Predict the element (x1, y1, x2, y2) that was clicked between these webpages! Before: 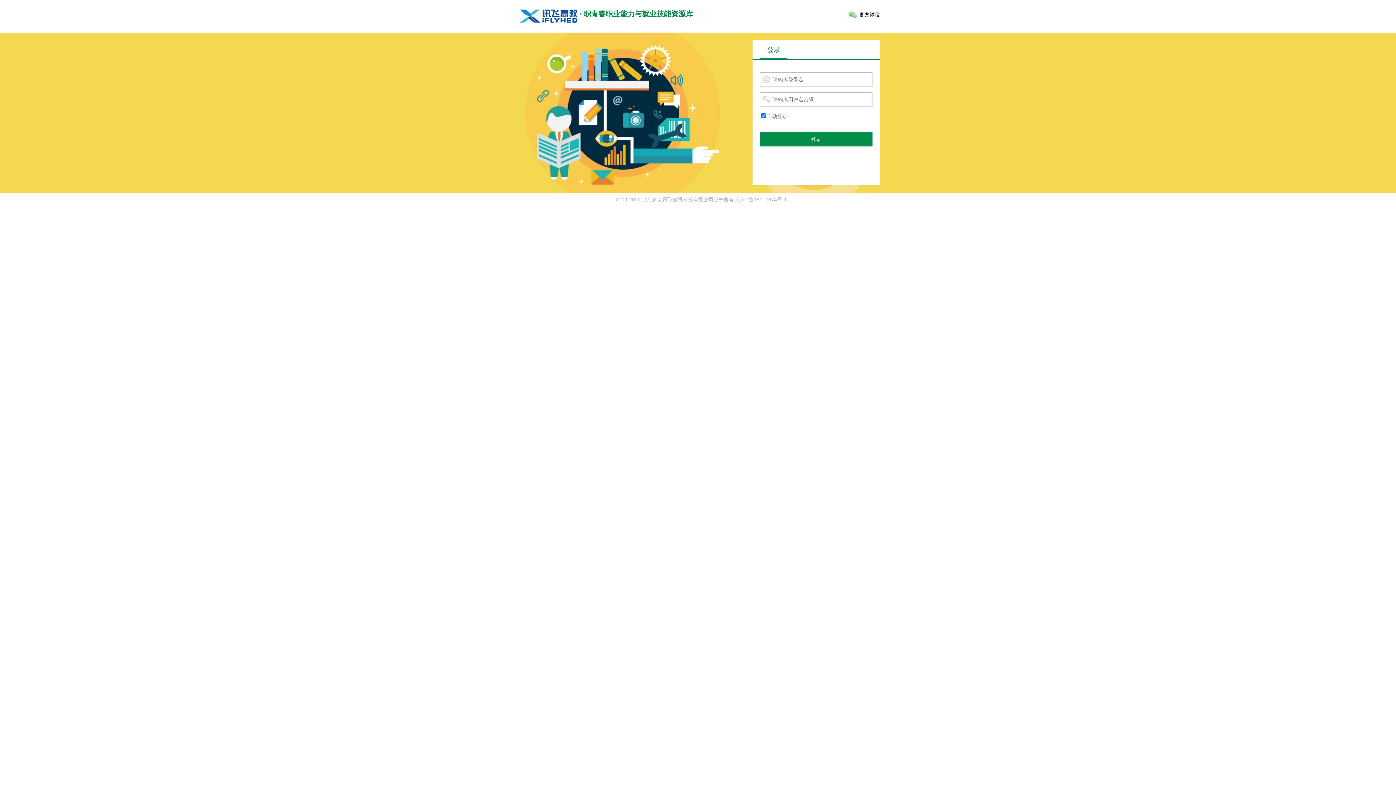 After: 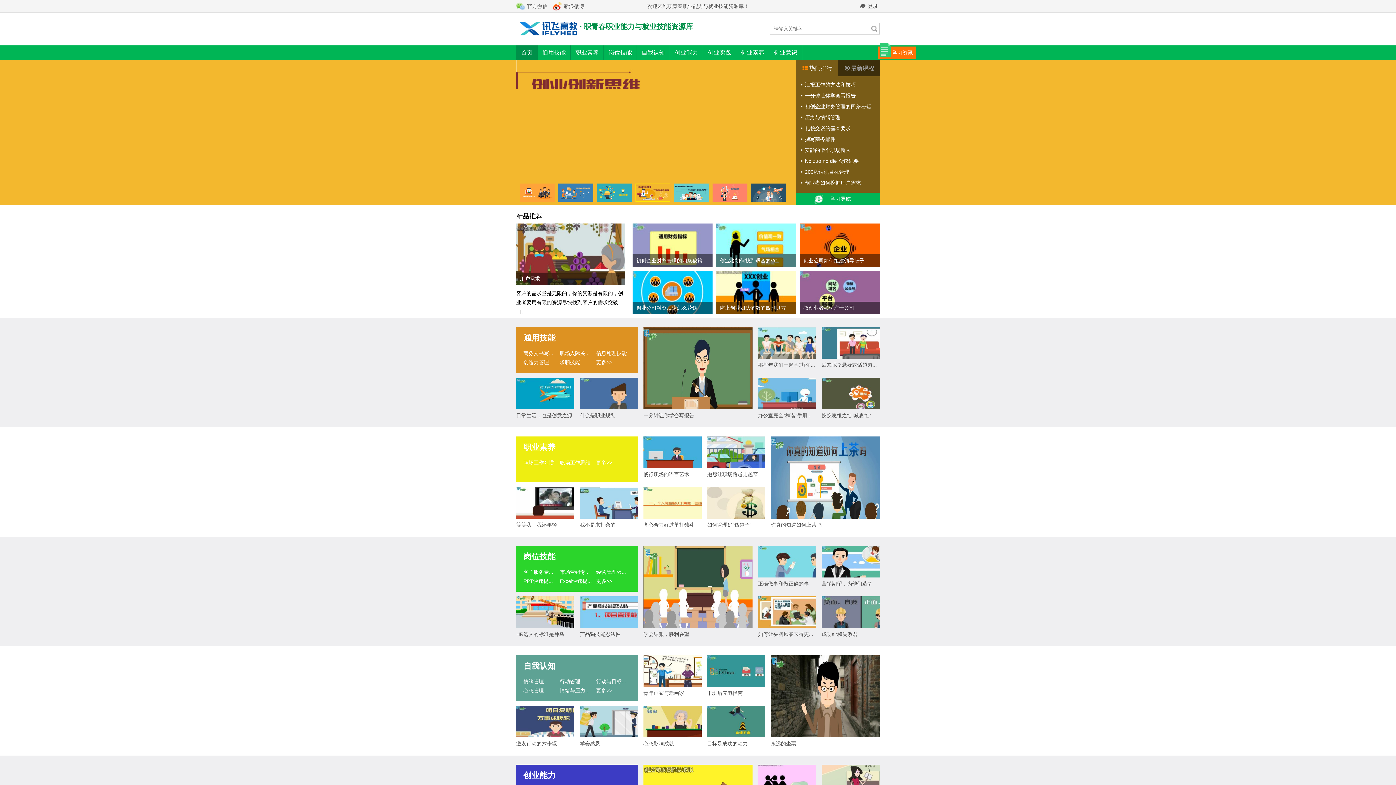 Action: bbox: (520, 21, 577, 26)